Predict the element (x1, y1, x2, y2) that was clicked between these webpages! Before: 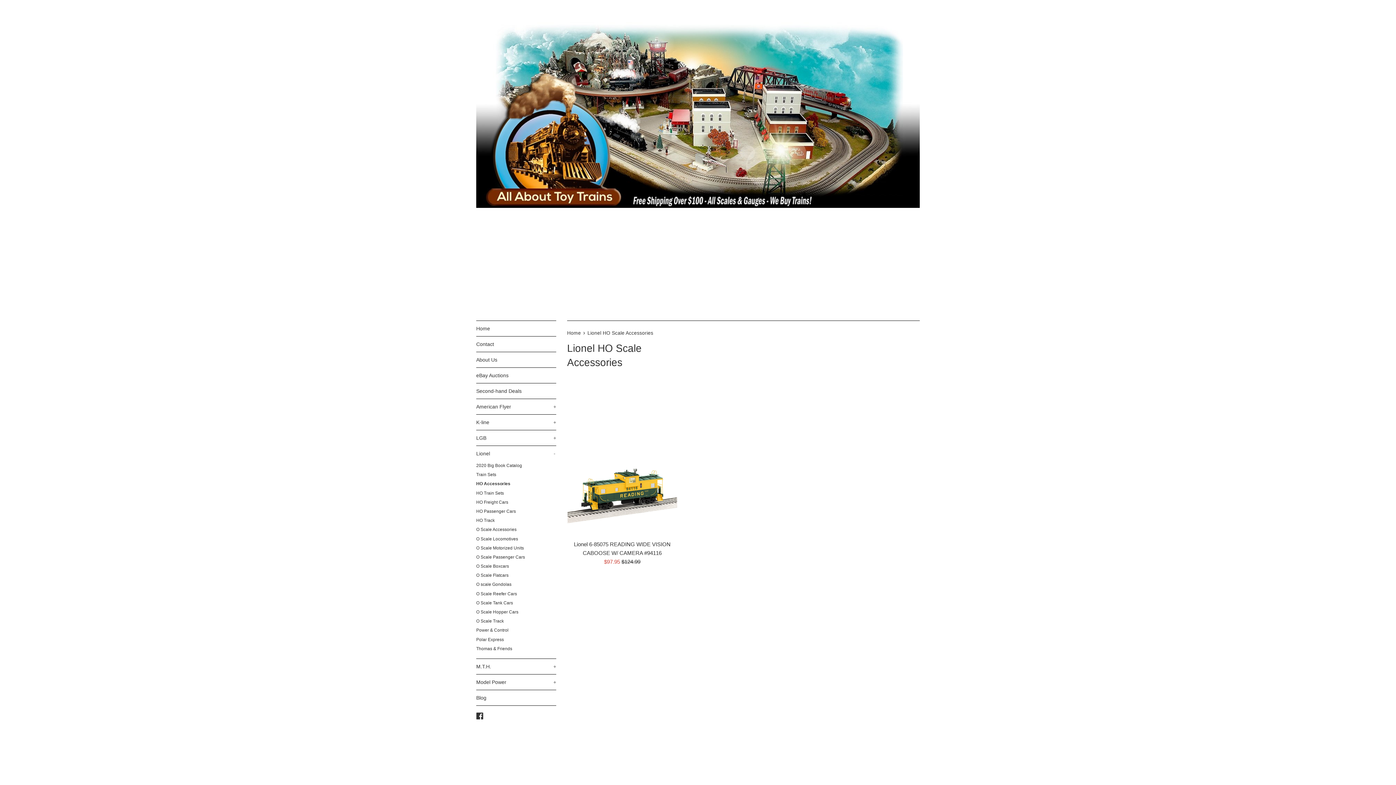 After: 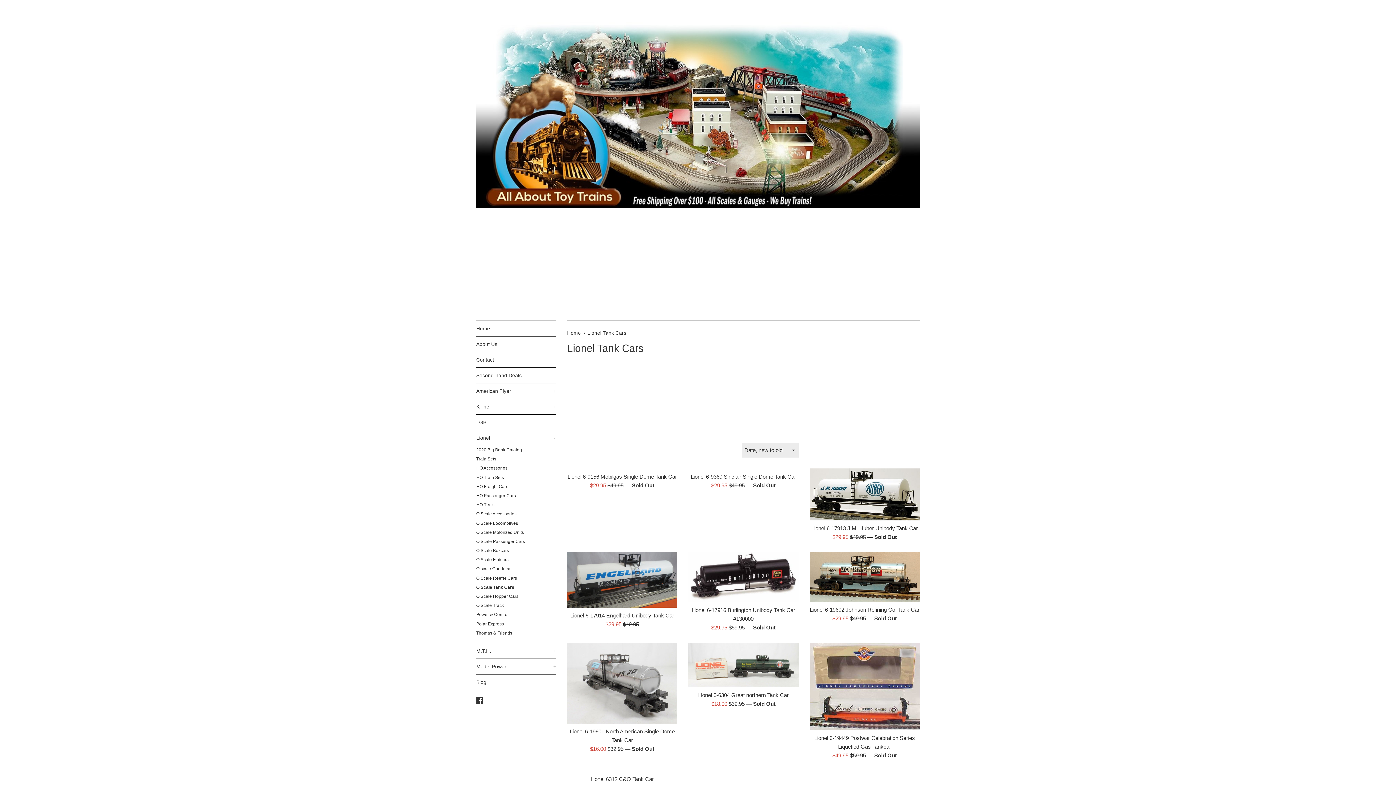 Action: label: O Scale Tank Cars bbox: (476, 598, 556, 608)